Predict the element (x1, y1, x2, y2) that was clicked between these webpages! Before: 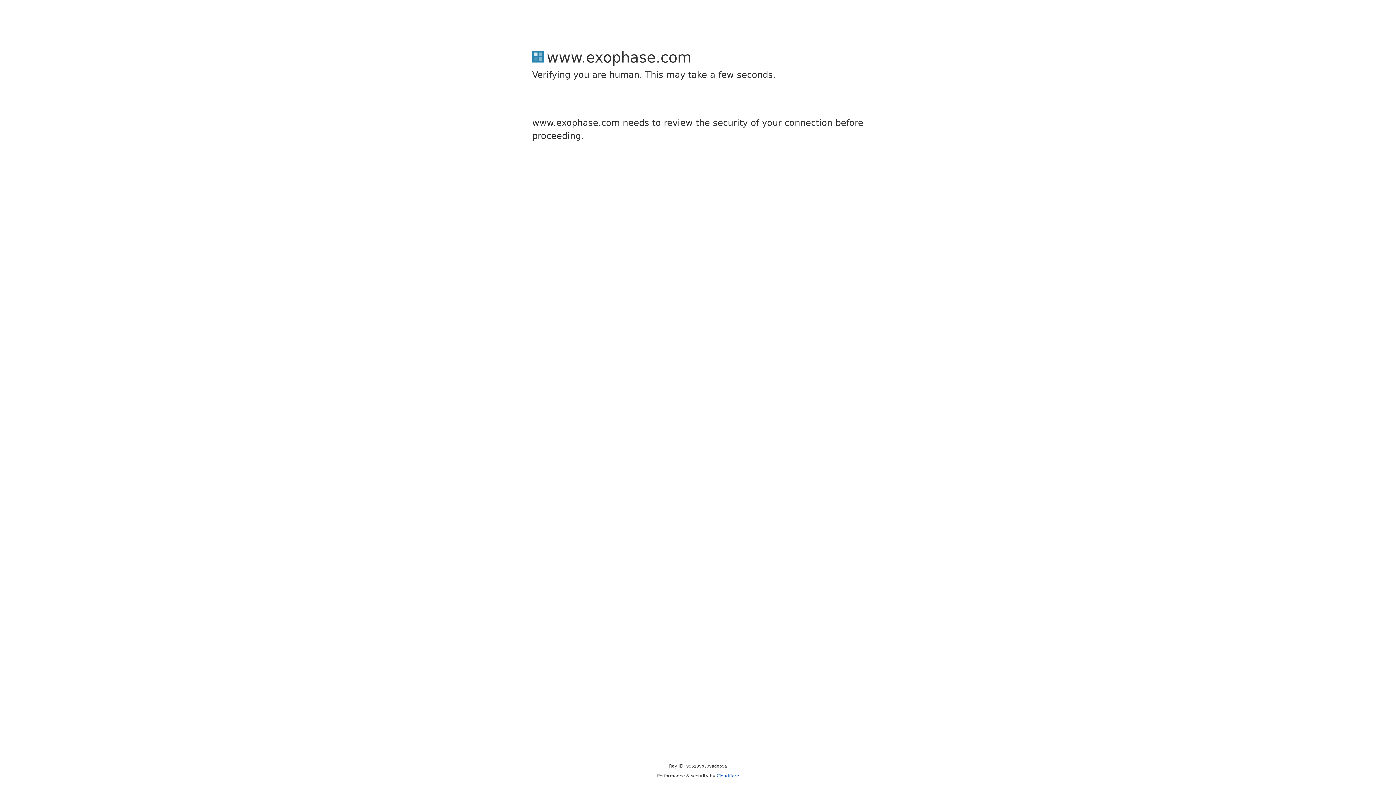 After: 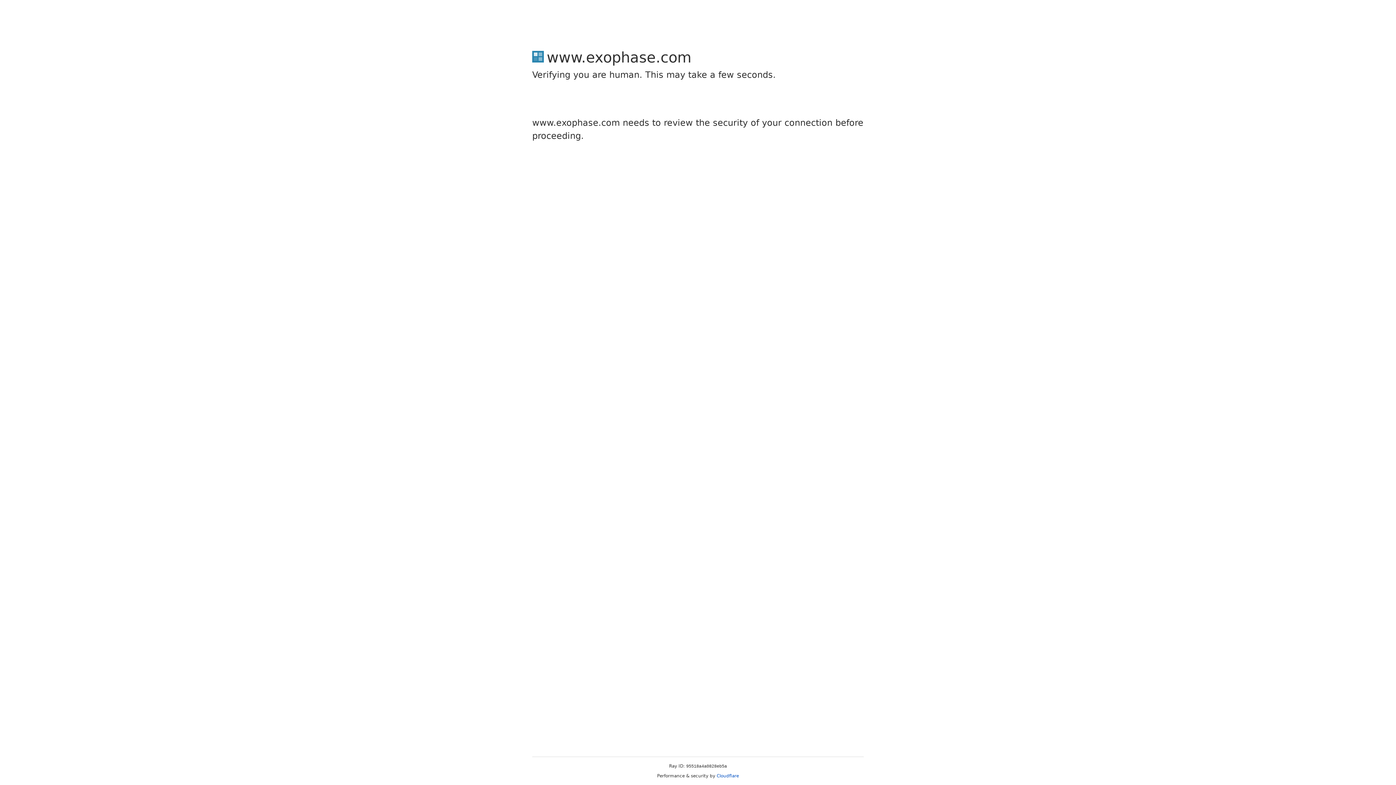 Action: label: Cloudflare bbox: (716, 773, 739, 778)